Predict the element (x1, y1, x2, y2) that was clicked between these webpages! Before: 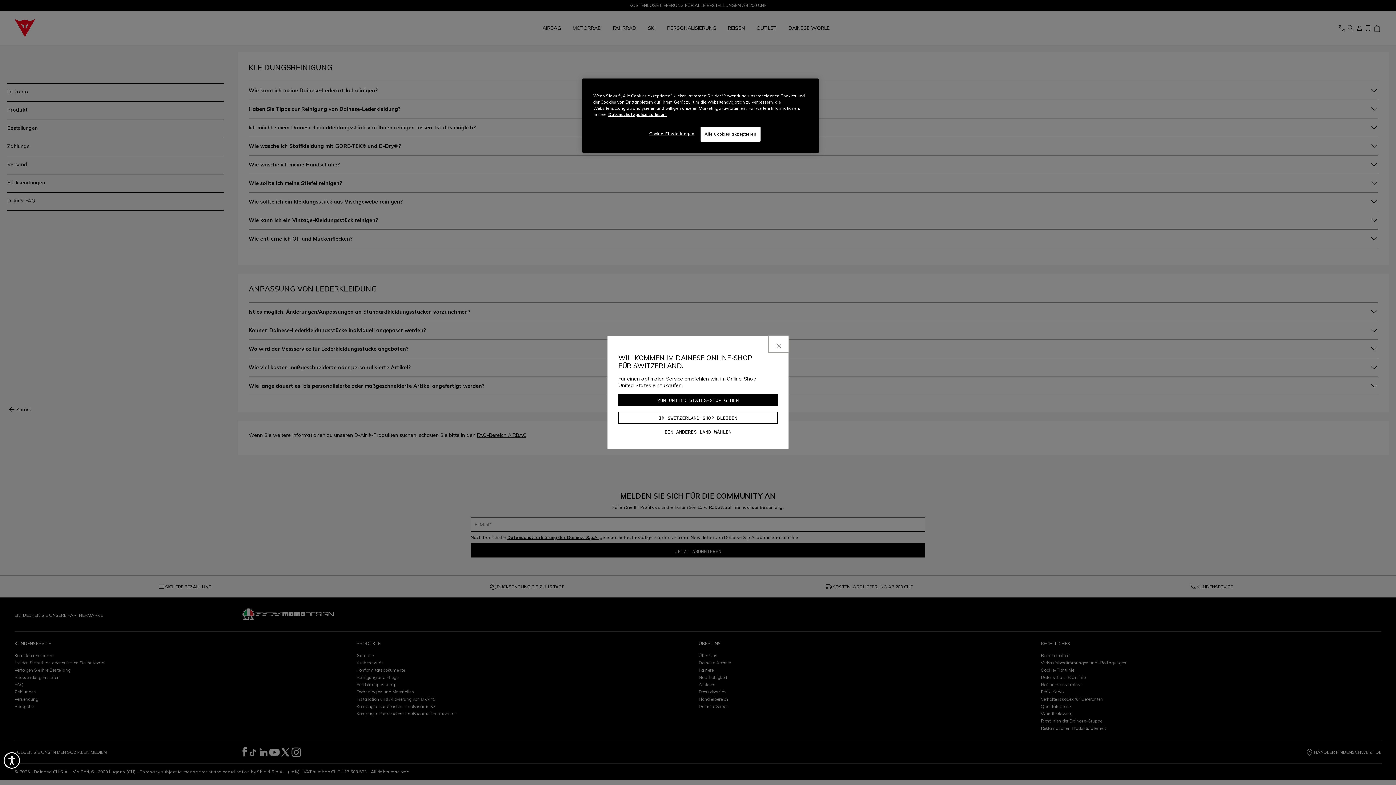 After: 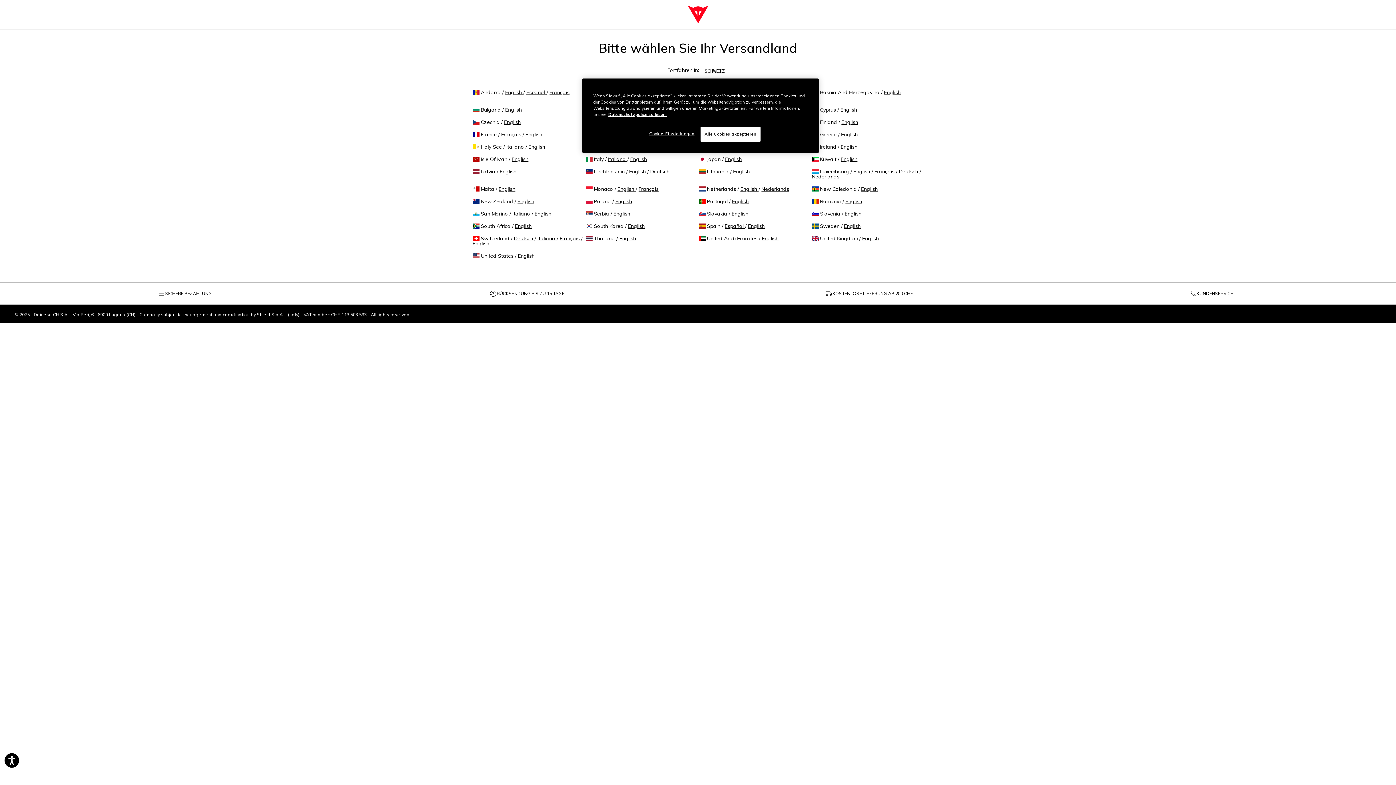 Action: label: EIN ANDERES LAND WÄHLEN bbox: (618, 425, 777, 438)